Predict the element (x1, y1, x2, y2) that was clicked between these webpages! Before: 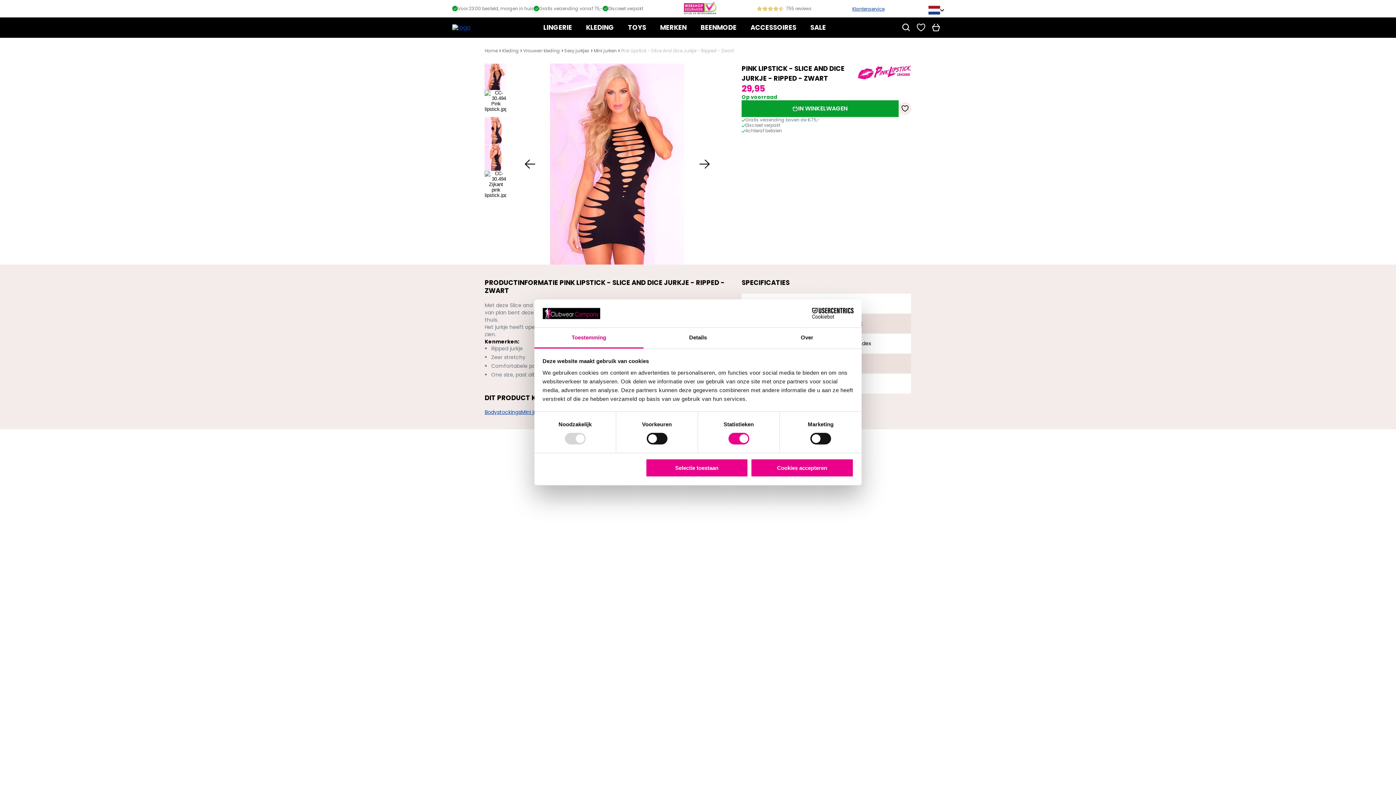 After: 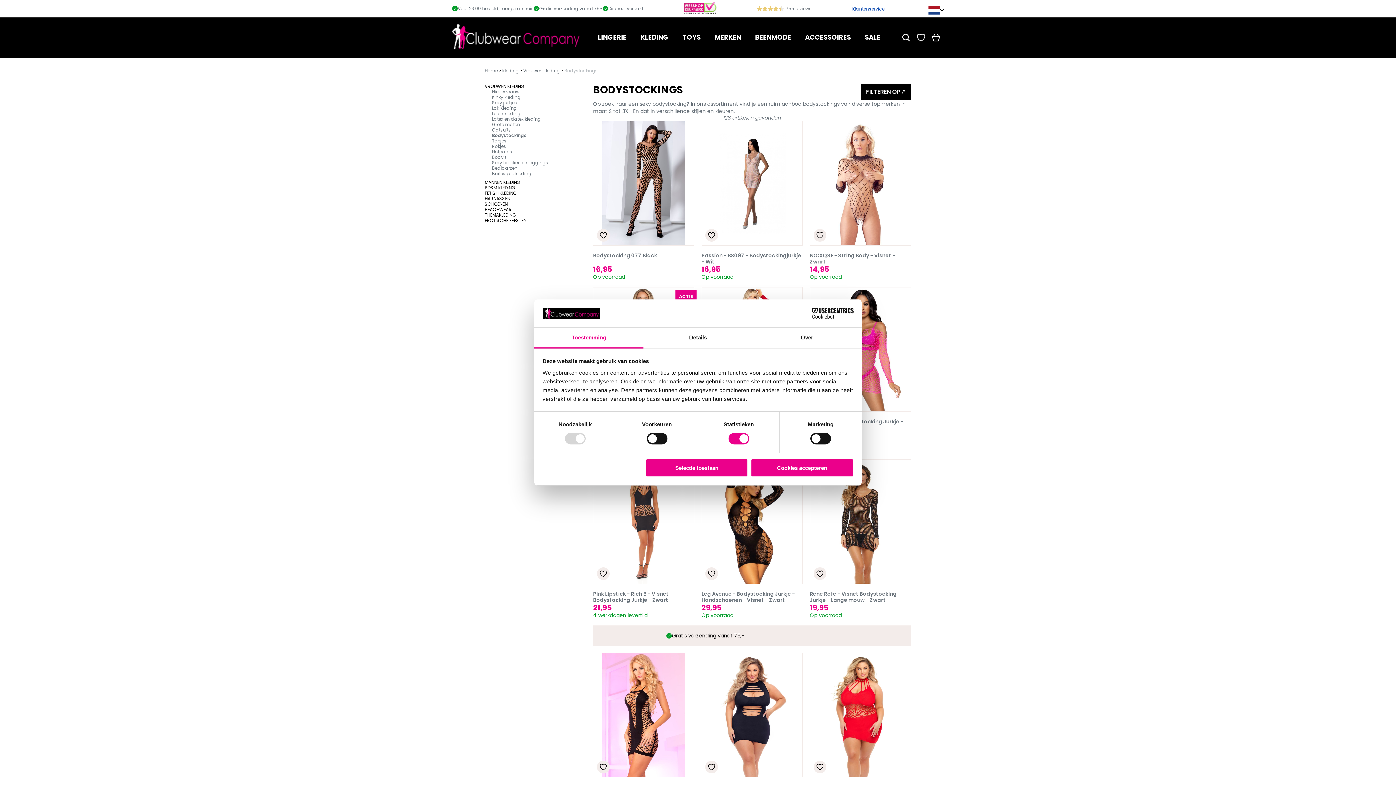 Action: bbox: (484, 409, 521, 415) label: Bodystockings